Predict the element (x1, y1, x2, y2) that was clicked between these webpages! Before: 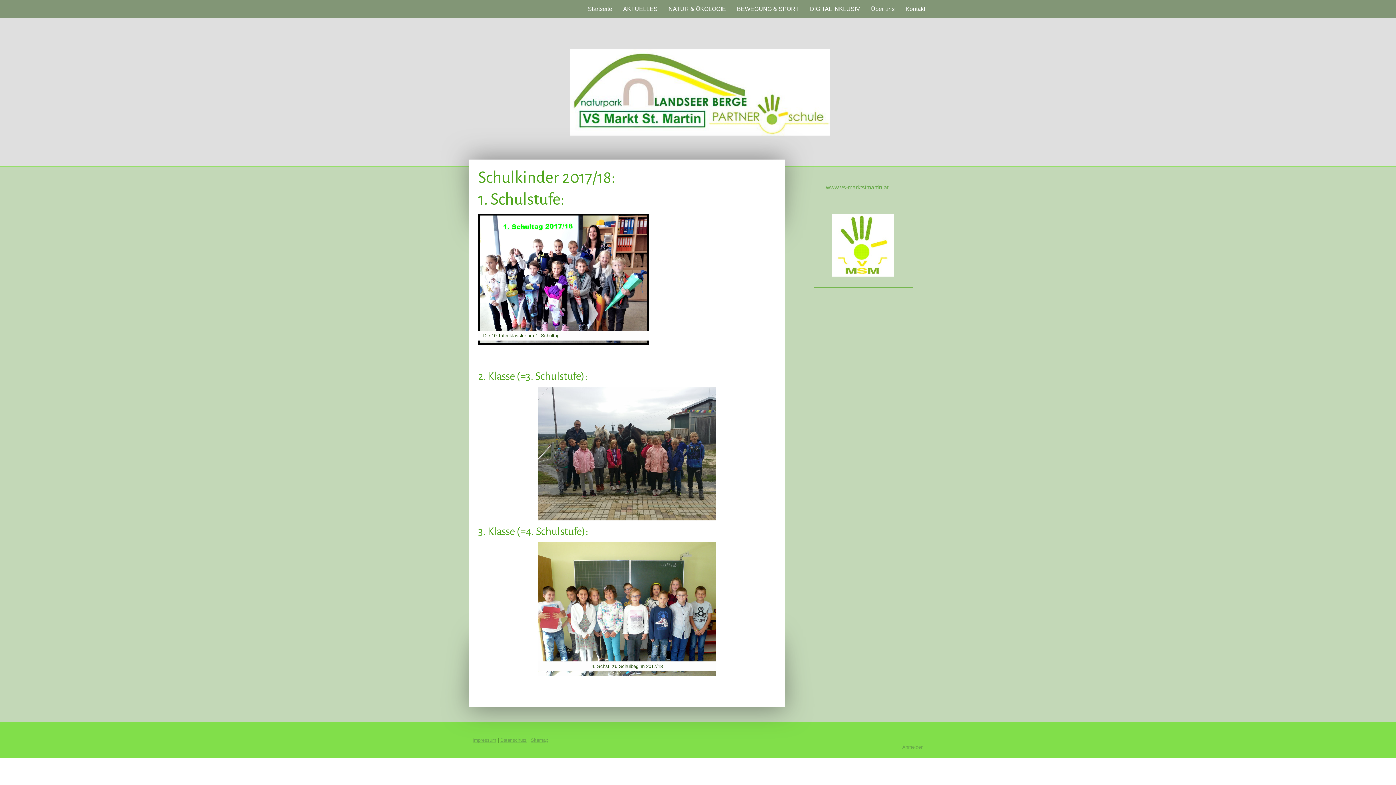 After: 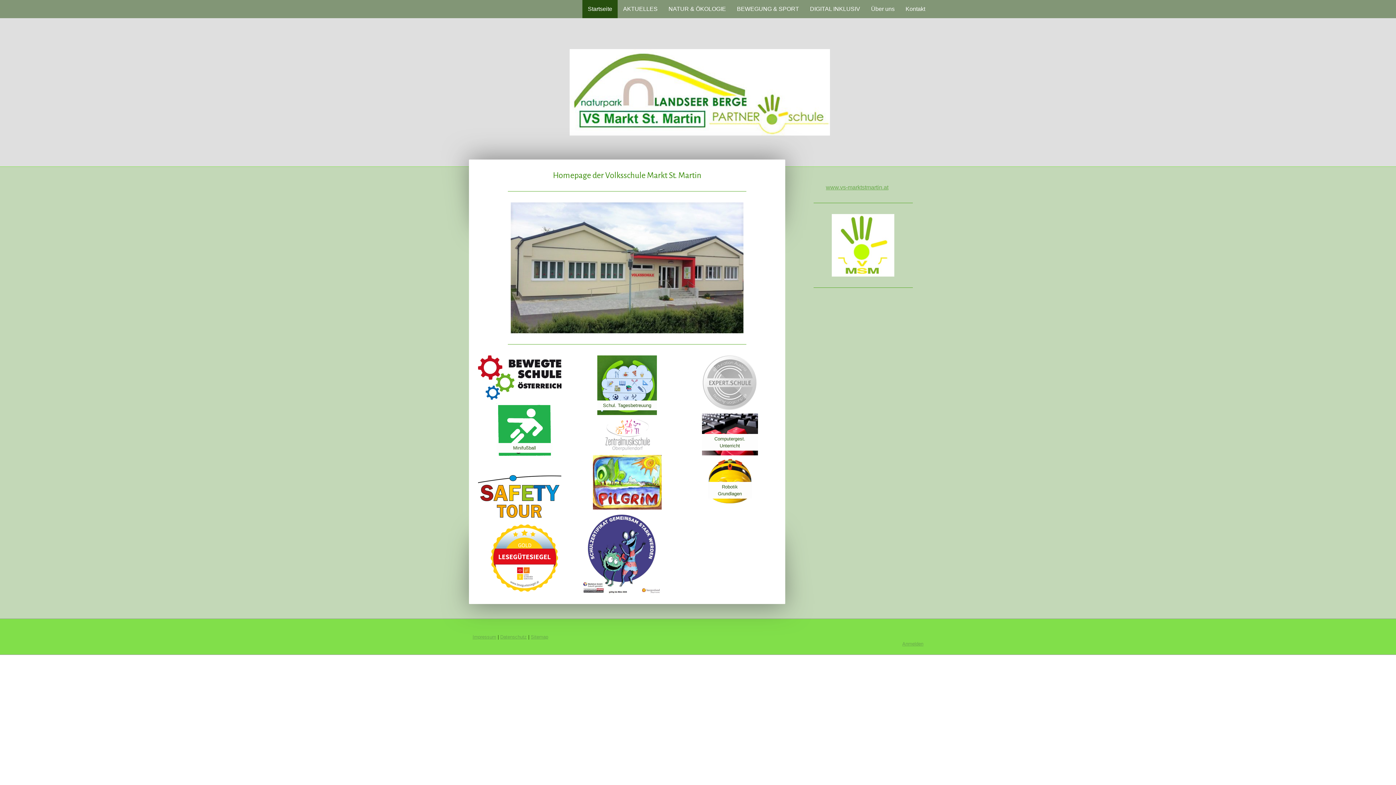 Action: bbox: (826, 184, 888, 190) label: www.vs-marktstmartin.at